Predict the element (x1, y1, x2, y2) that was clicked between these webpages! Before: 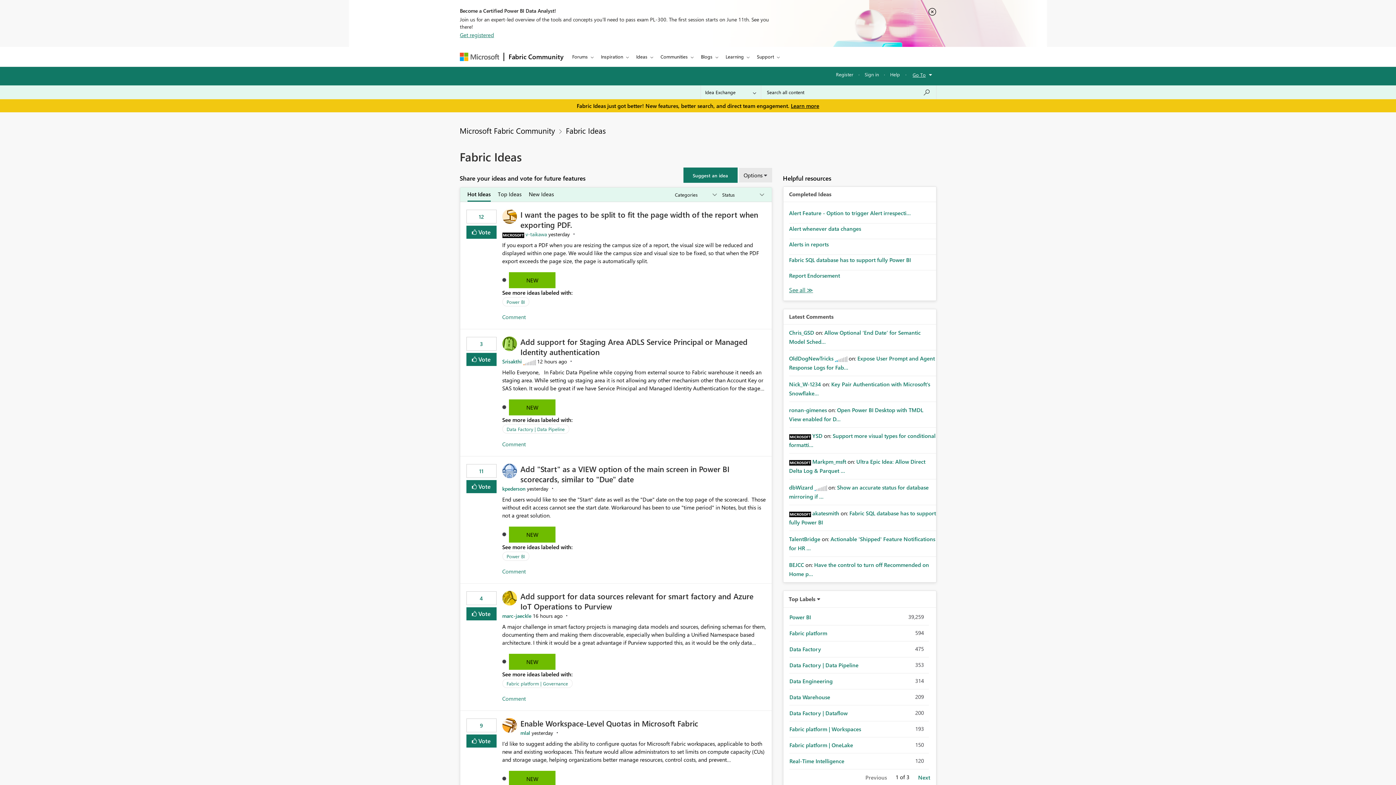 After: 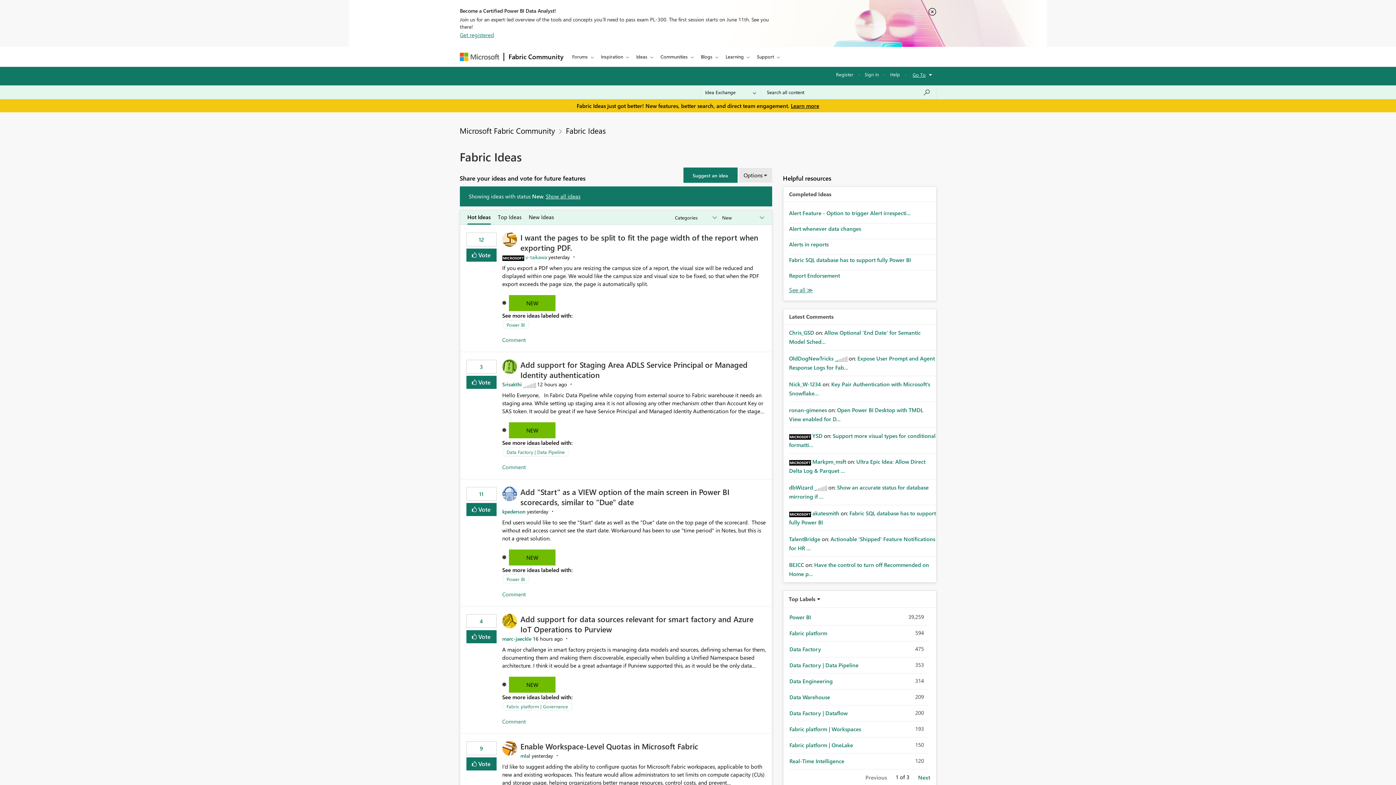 Action: label: NEW bbox: (509, 399, 555, 415)